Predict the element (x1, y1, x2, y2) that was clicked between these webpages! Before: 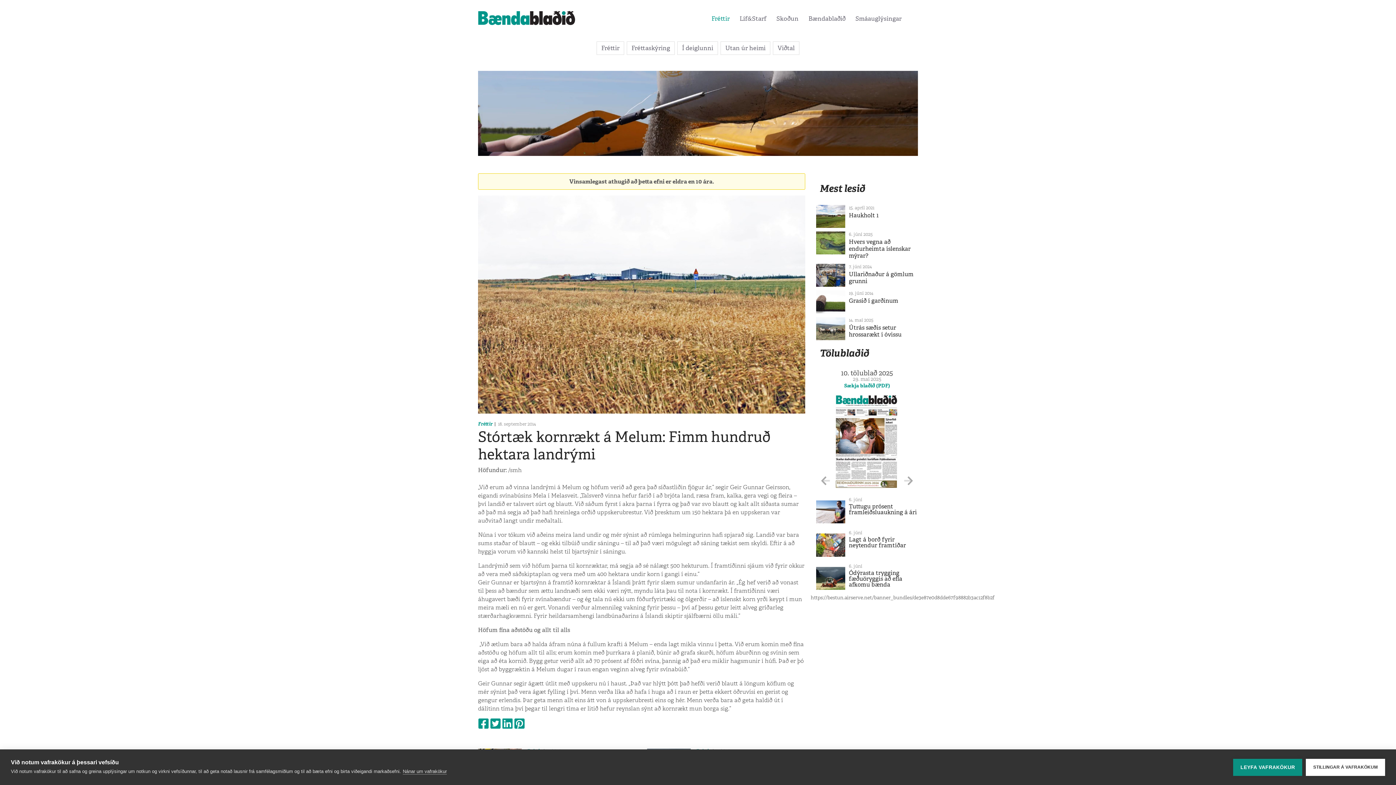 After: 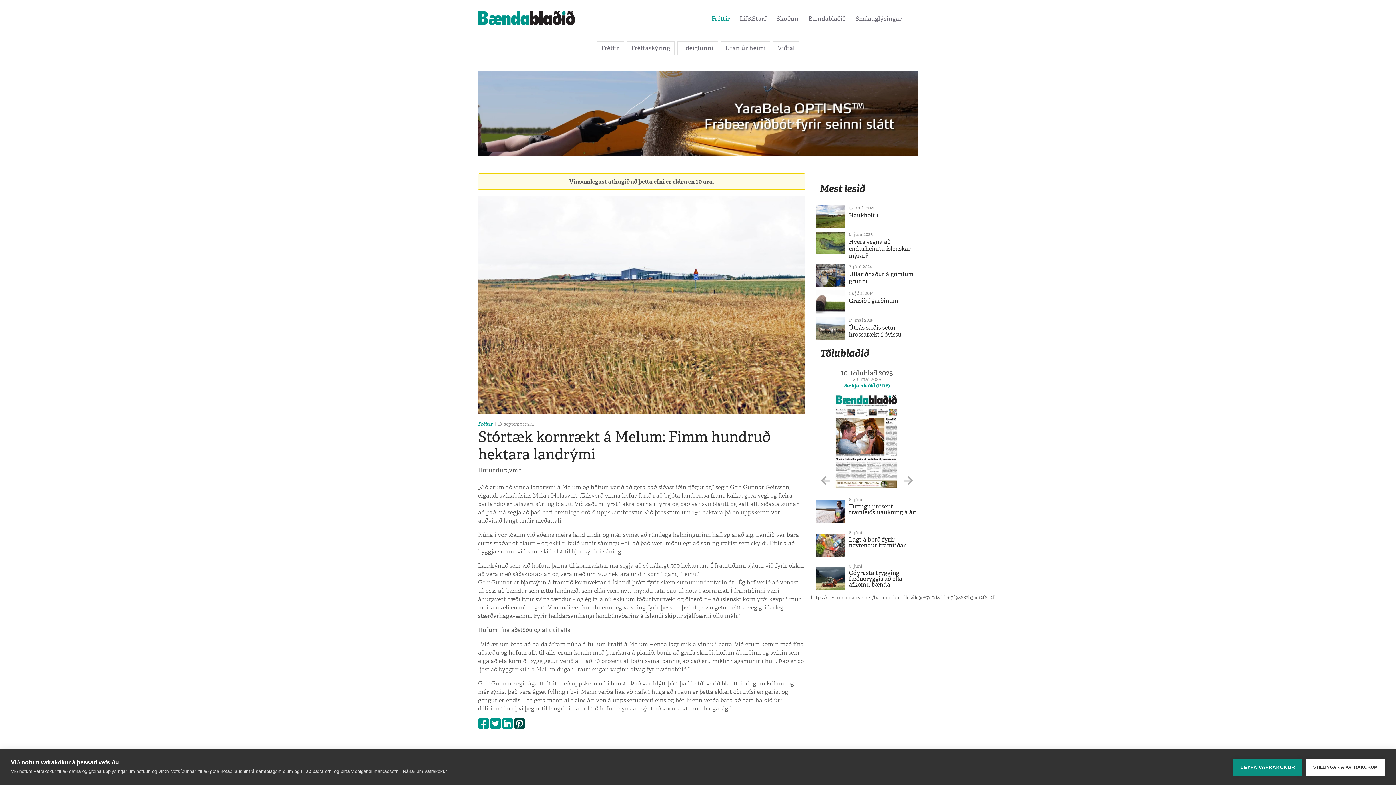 Action: bbox: (514, 718, 525, 729)